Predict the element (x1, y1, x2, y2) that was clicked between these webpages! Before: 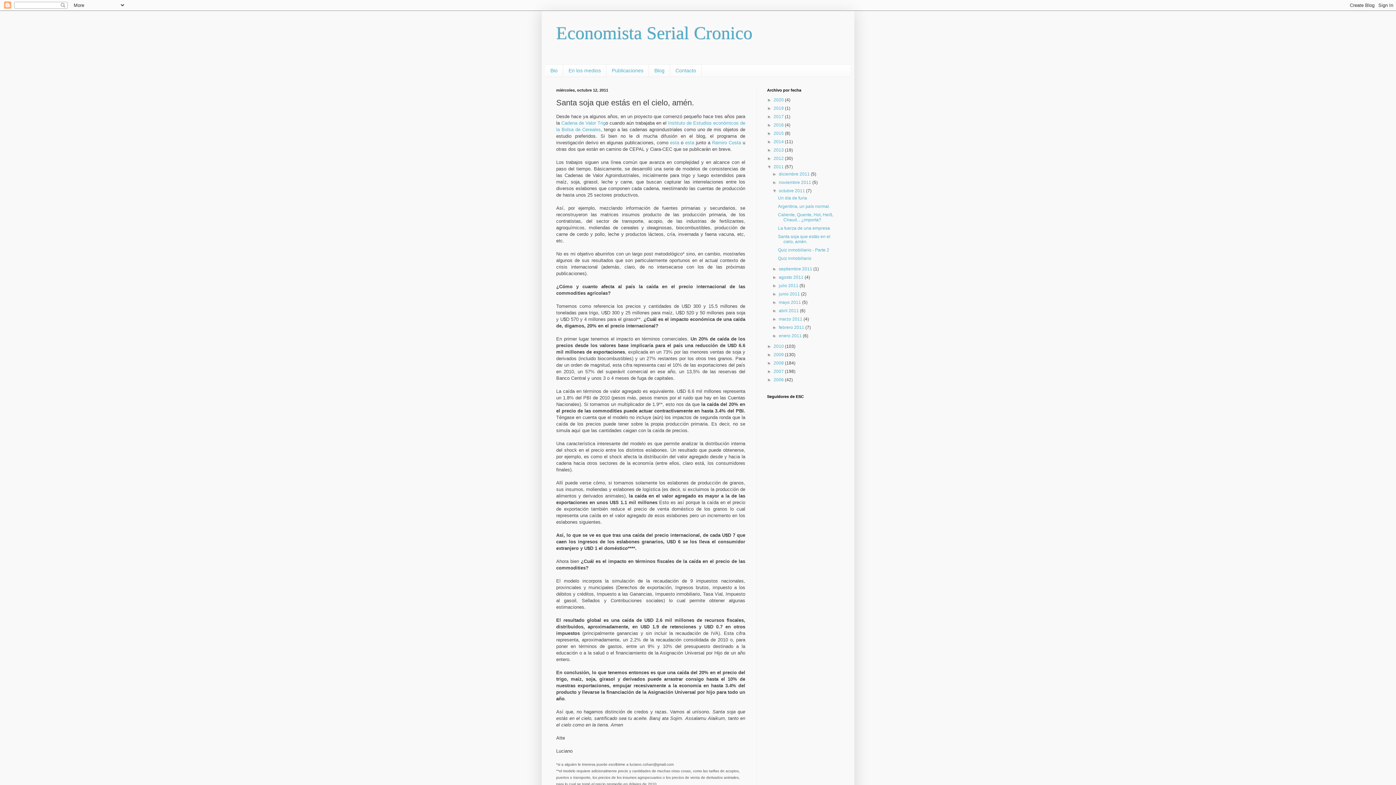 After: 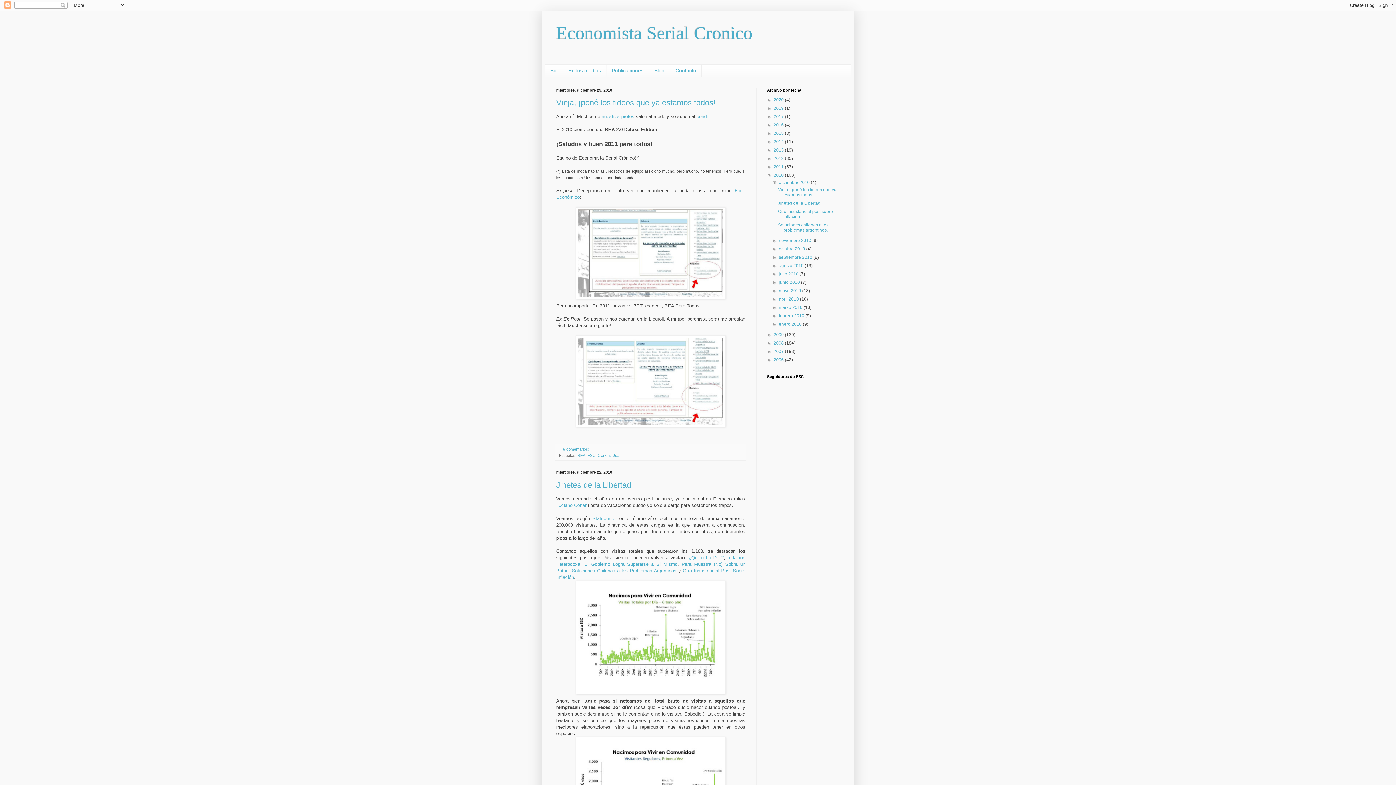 Action: label: 2010  bbox: (773, 343, 785, 349)